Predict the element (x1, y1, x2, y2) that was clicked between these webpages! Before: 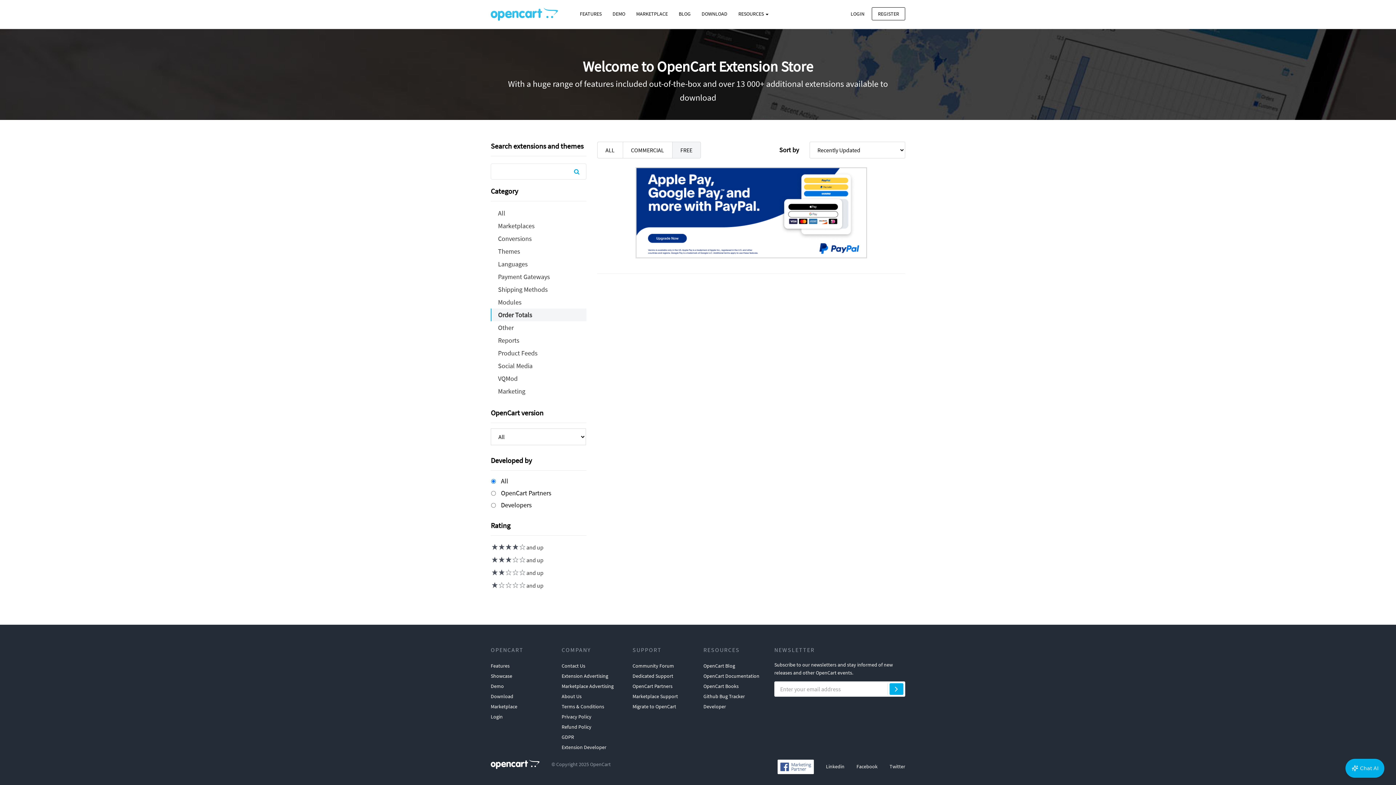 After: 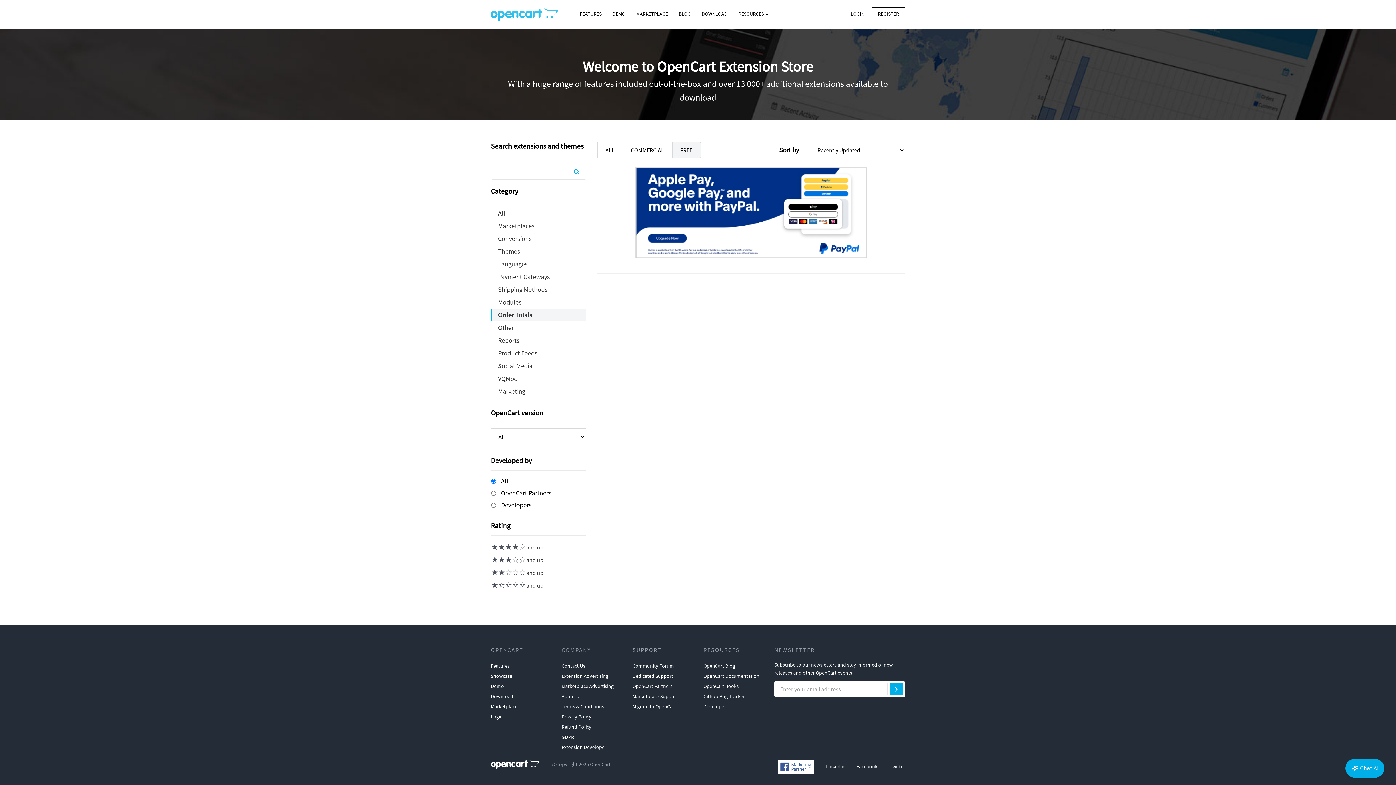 Action: bbox: (490, 544, 543, 551) label:  and up